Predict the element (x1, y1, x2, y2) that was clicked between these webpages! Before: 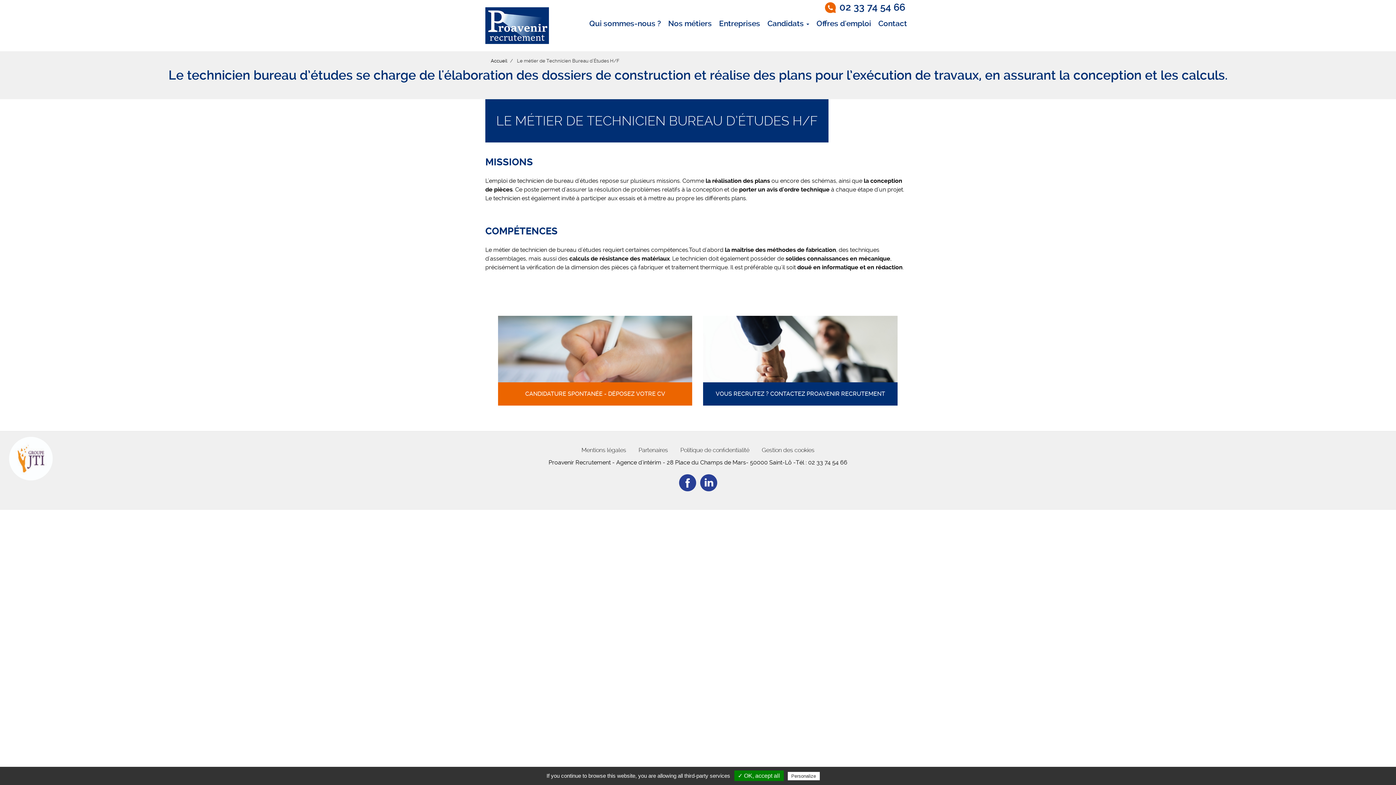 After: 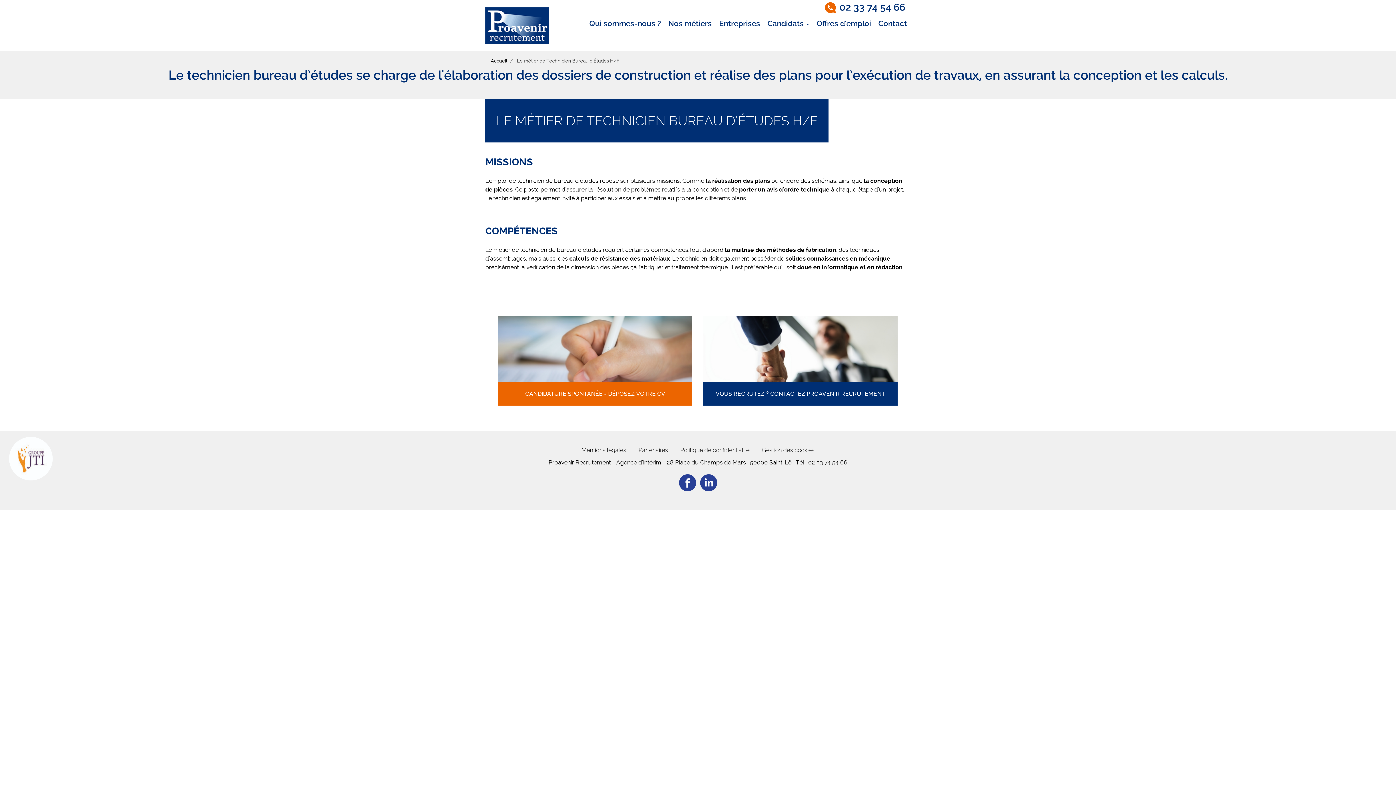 Action: bbox: (734, 770, 783, 781) label: ✓ OK, accept all